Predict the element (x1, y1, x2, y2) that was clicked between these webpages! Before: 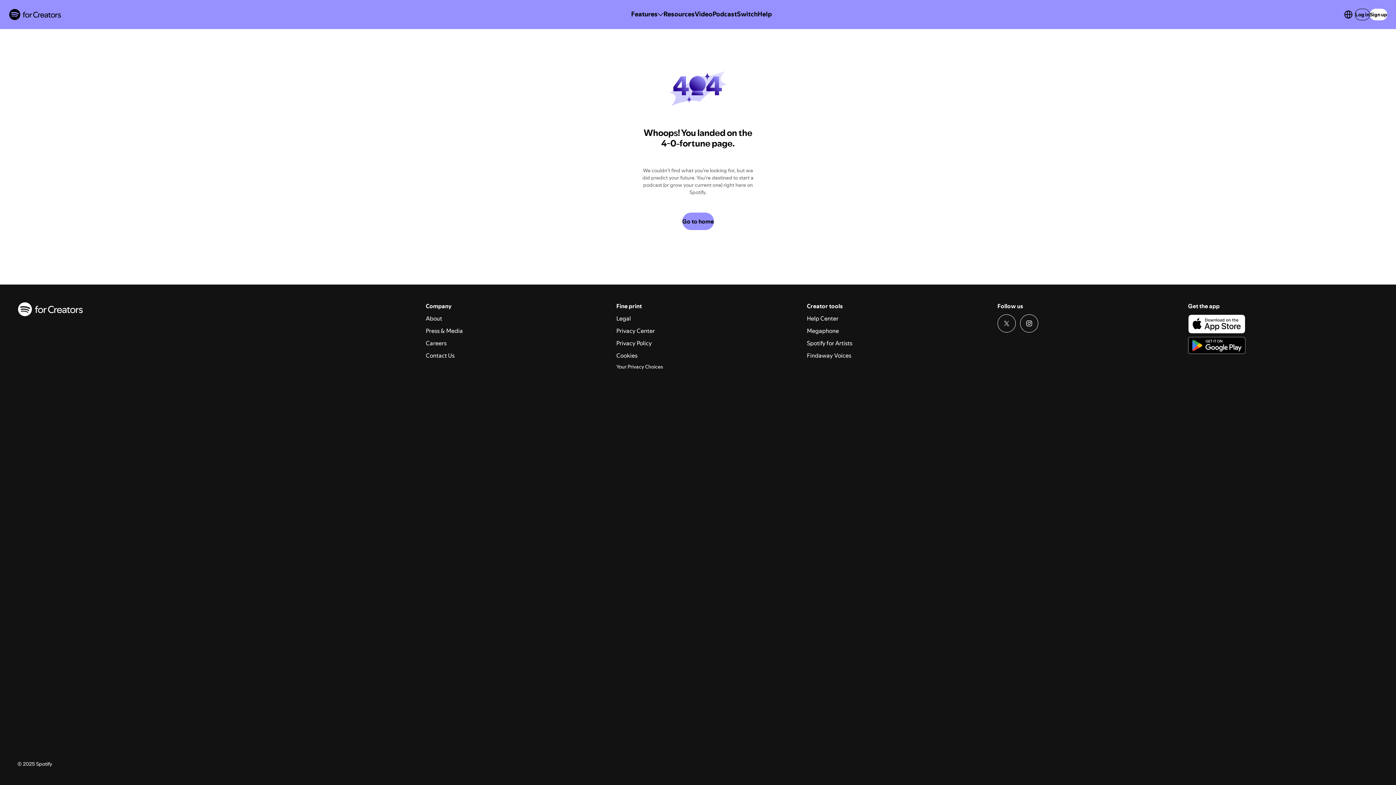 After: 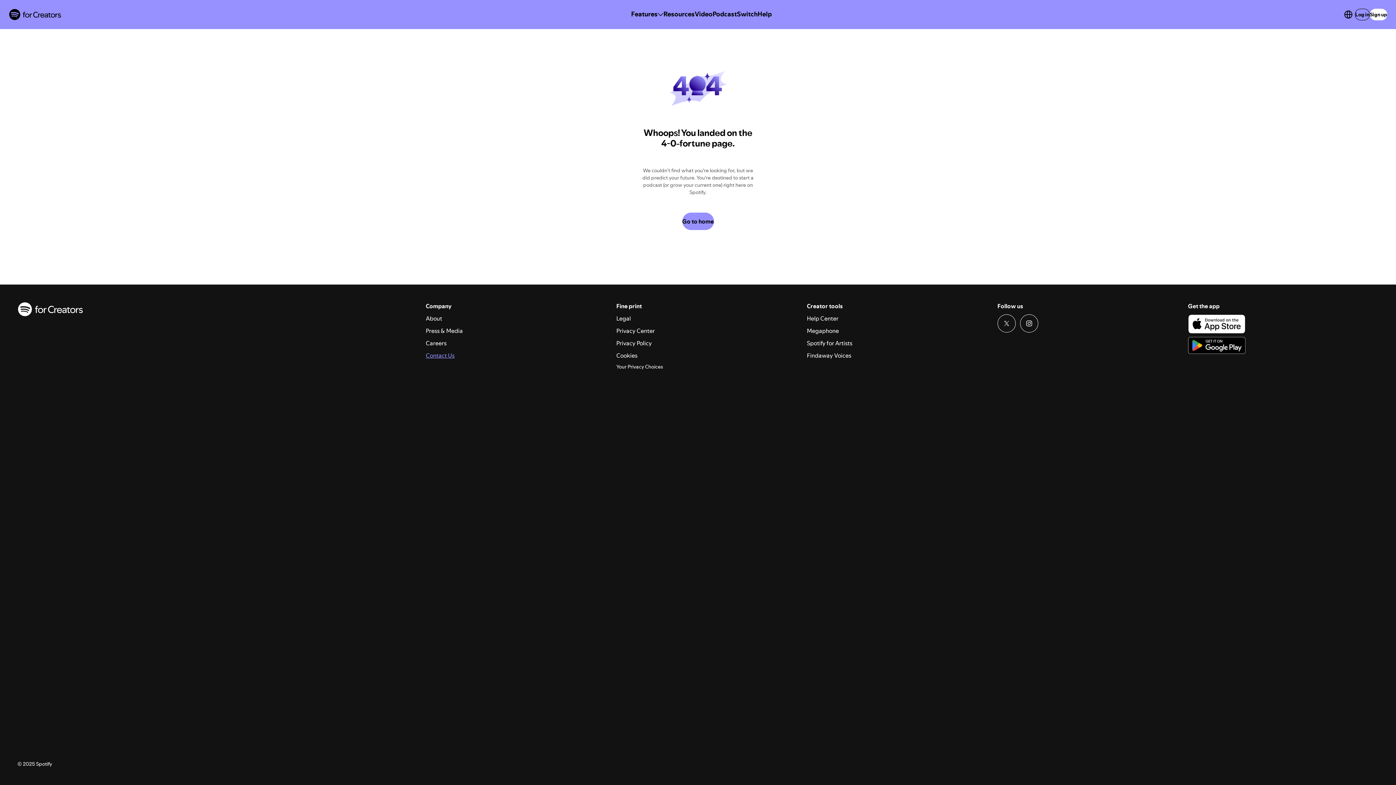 Action: label: Contact Us bbox: (425, 351, 454, 359)